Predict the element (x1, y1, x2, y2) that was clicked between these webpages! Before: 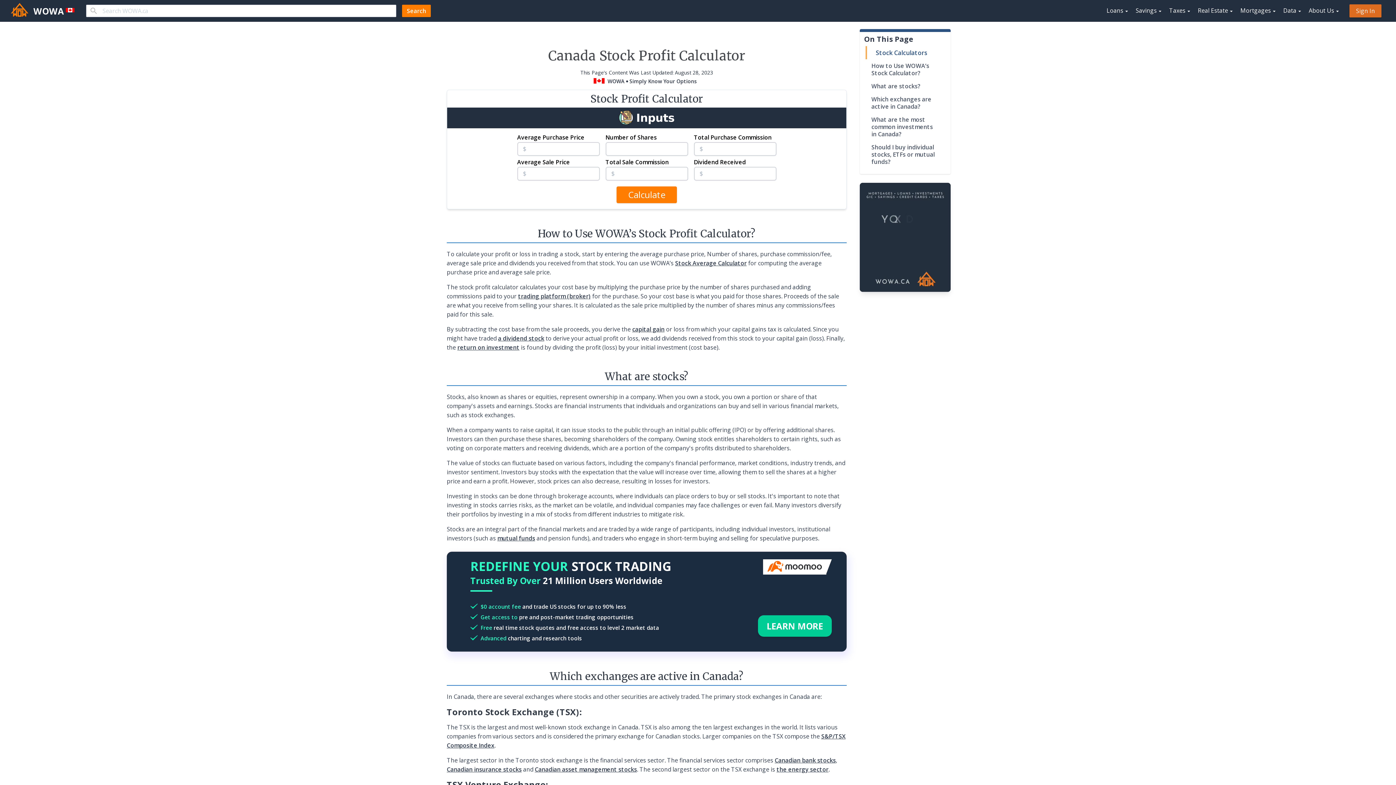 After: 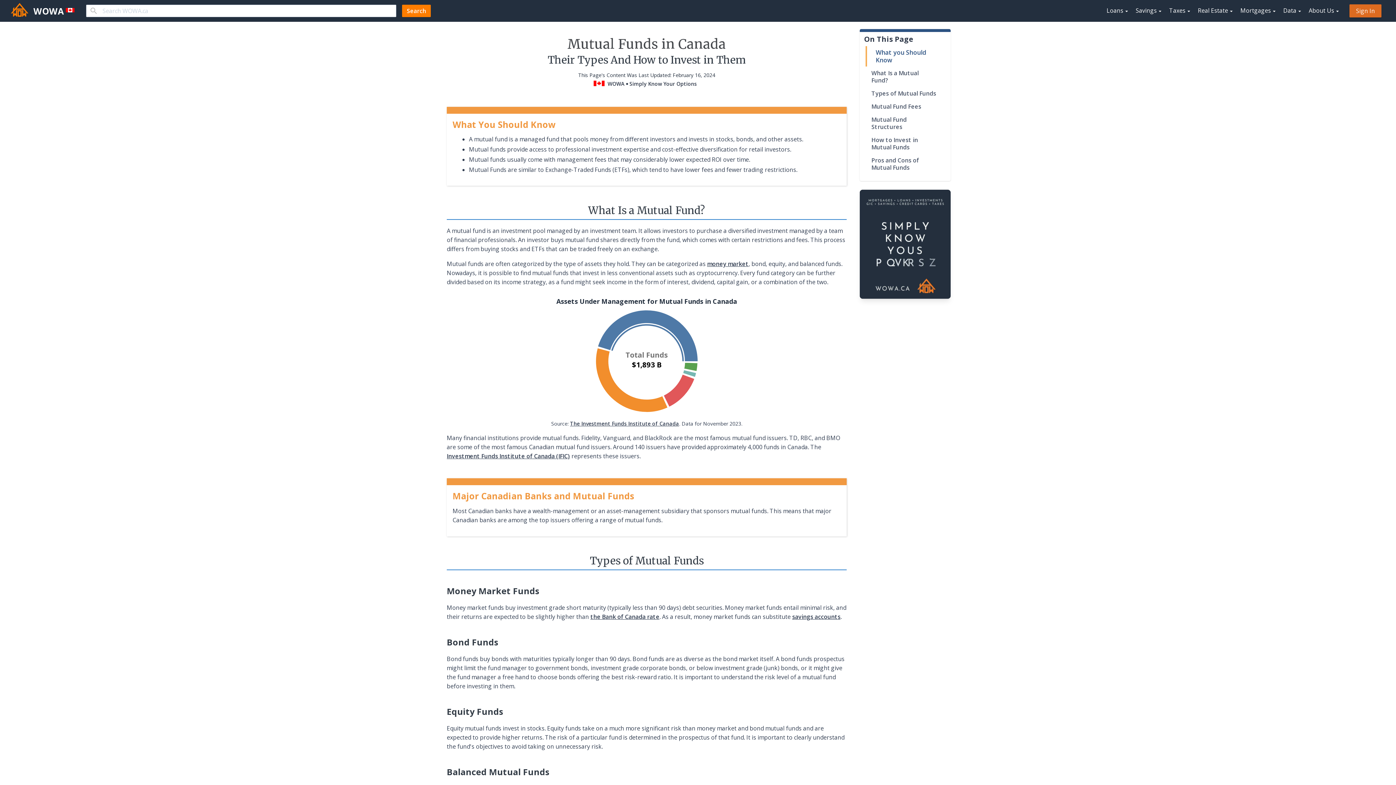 Action: bbox: (497, 534, 535, 542) label: mutual funds